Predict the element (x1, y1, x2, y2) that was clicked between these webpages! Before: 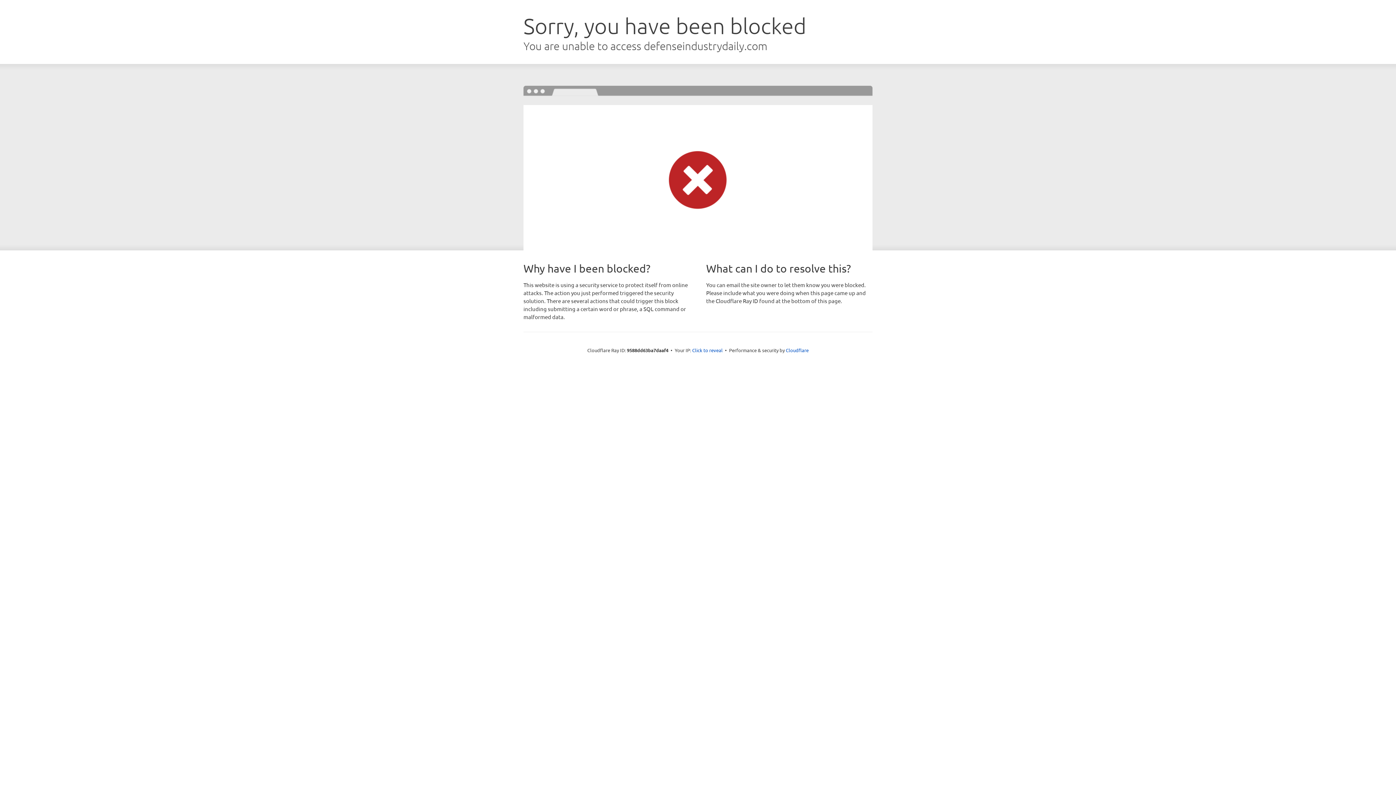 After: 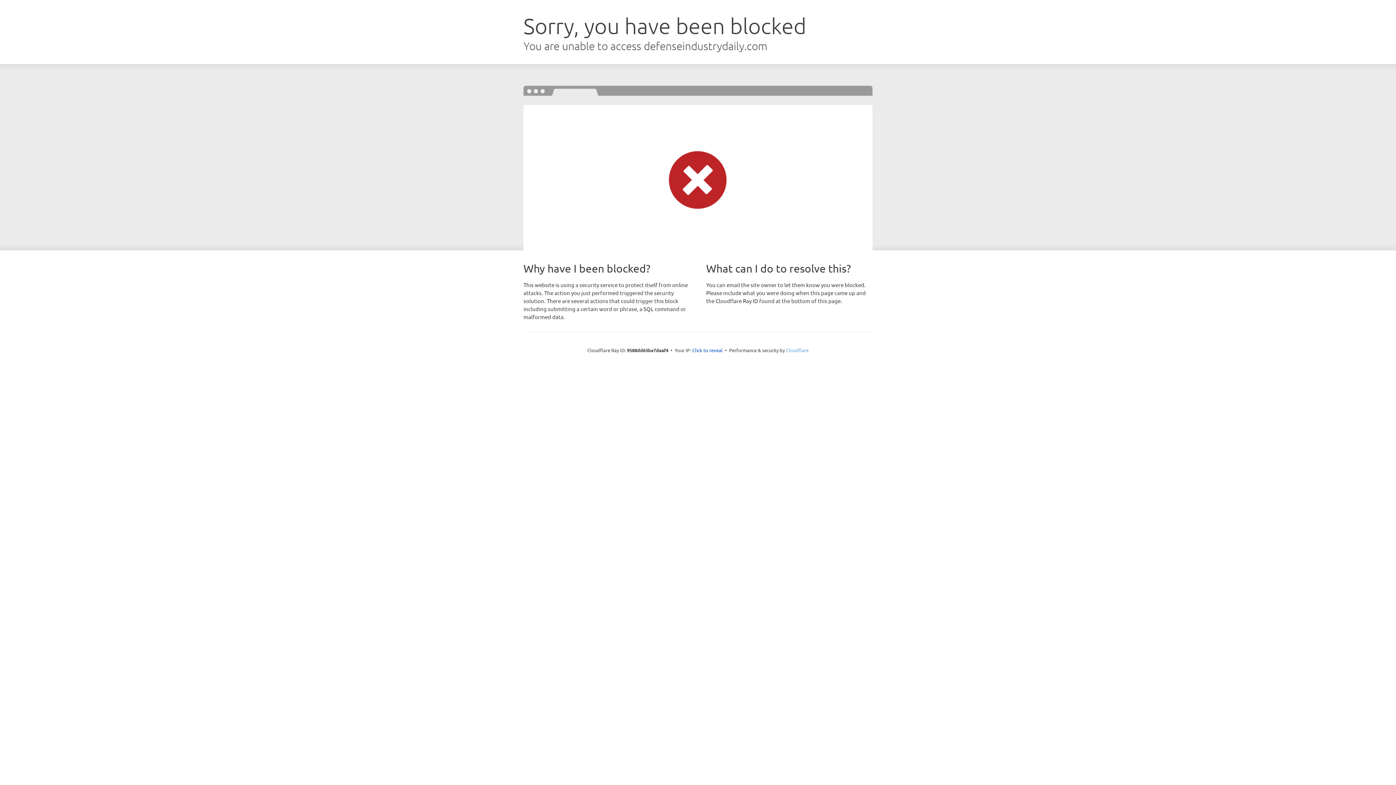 Action: bbox: (786, 347, 808, 353) label: Cloudflare